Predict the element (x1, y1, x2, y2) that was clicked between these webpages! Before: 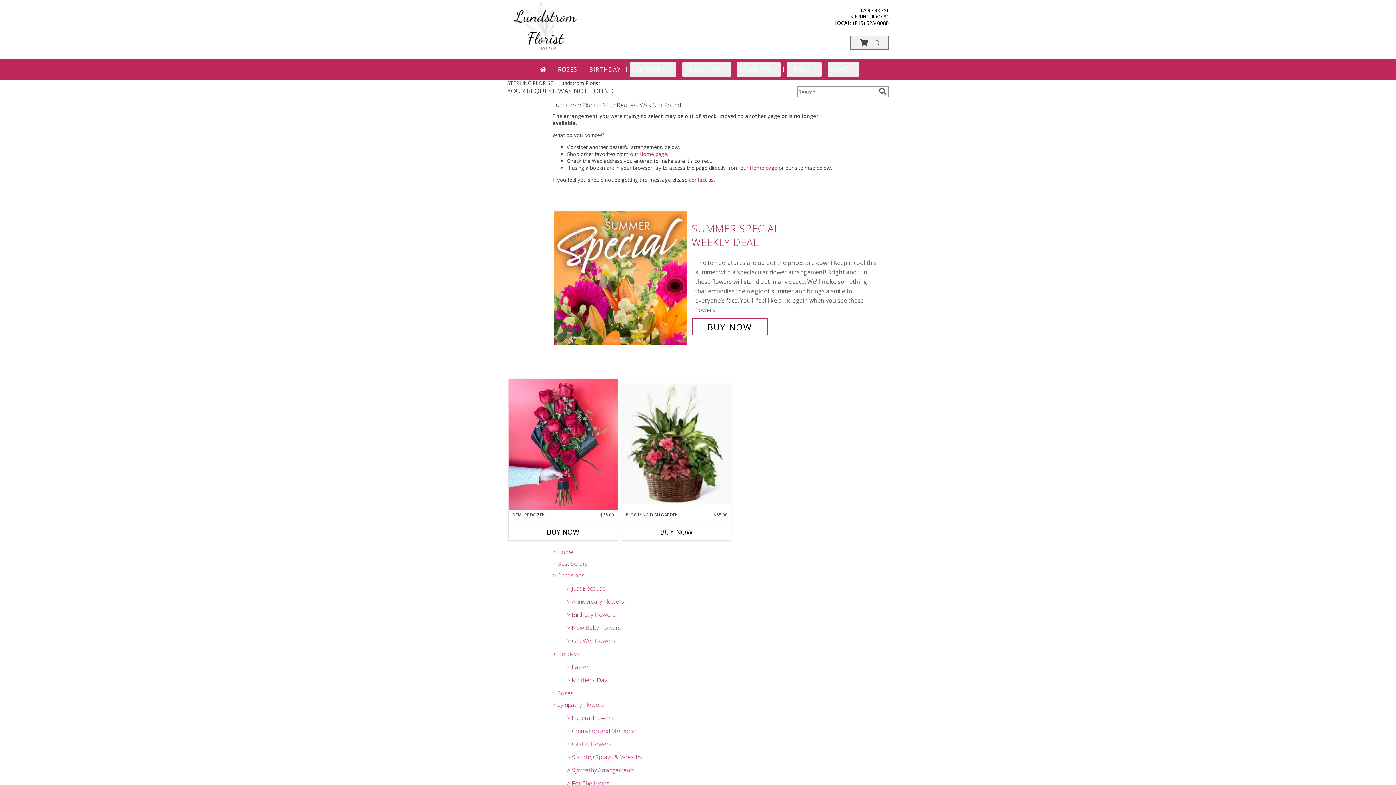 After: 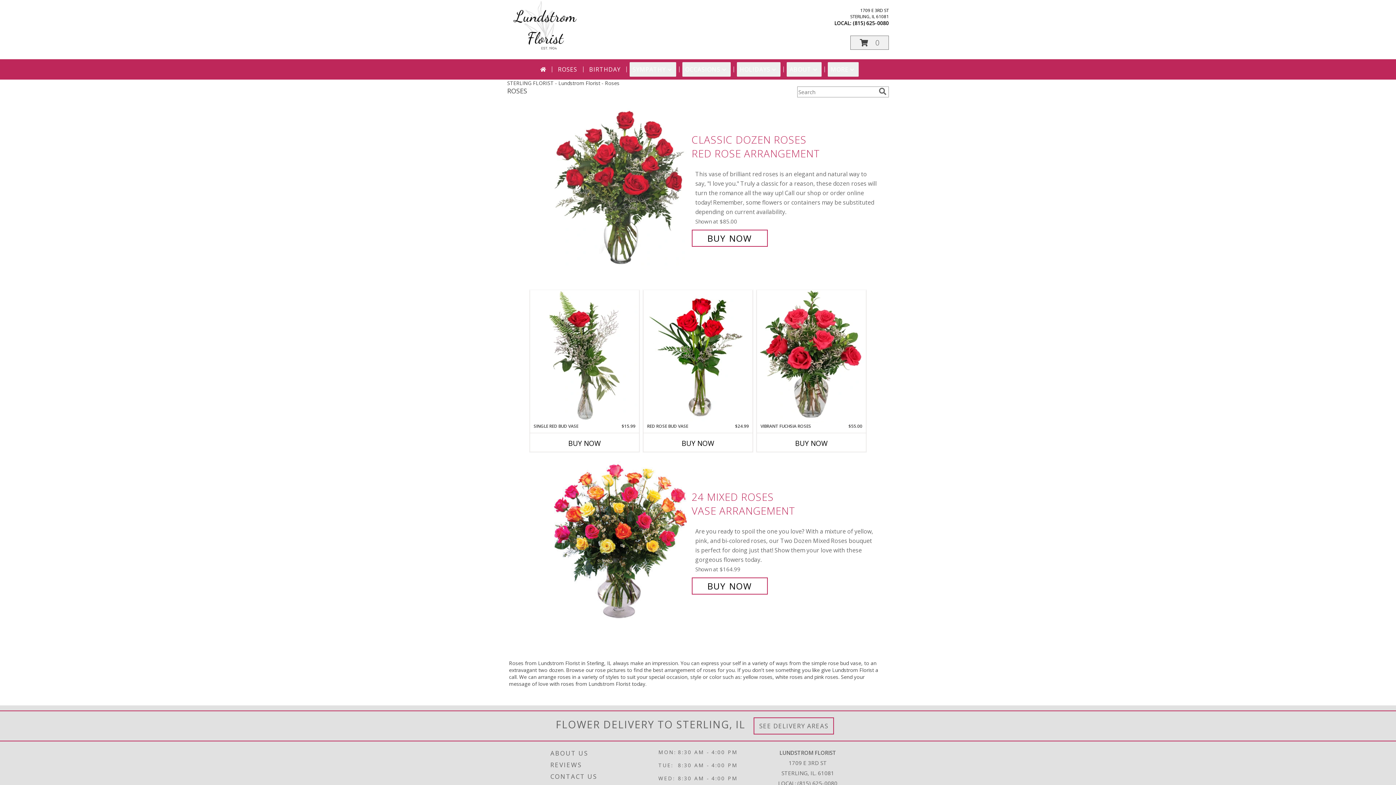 Action: label: ROSES bbox: (555, 62, 580, 76)